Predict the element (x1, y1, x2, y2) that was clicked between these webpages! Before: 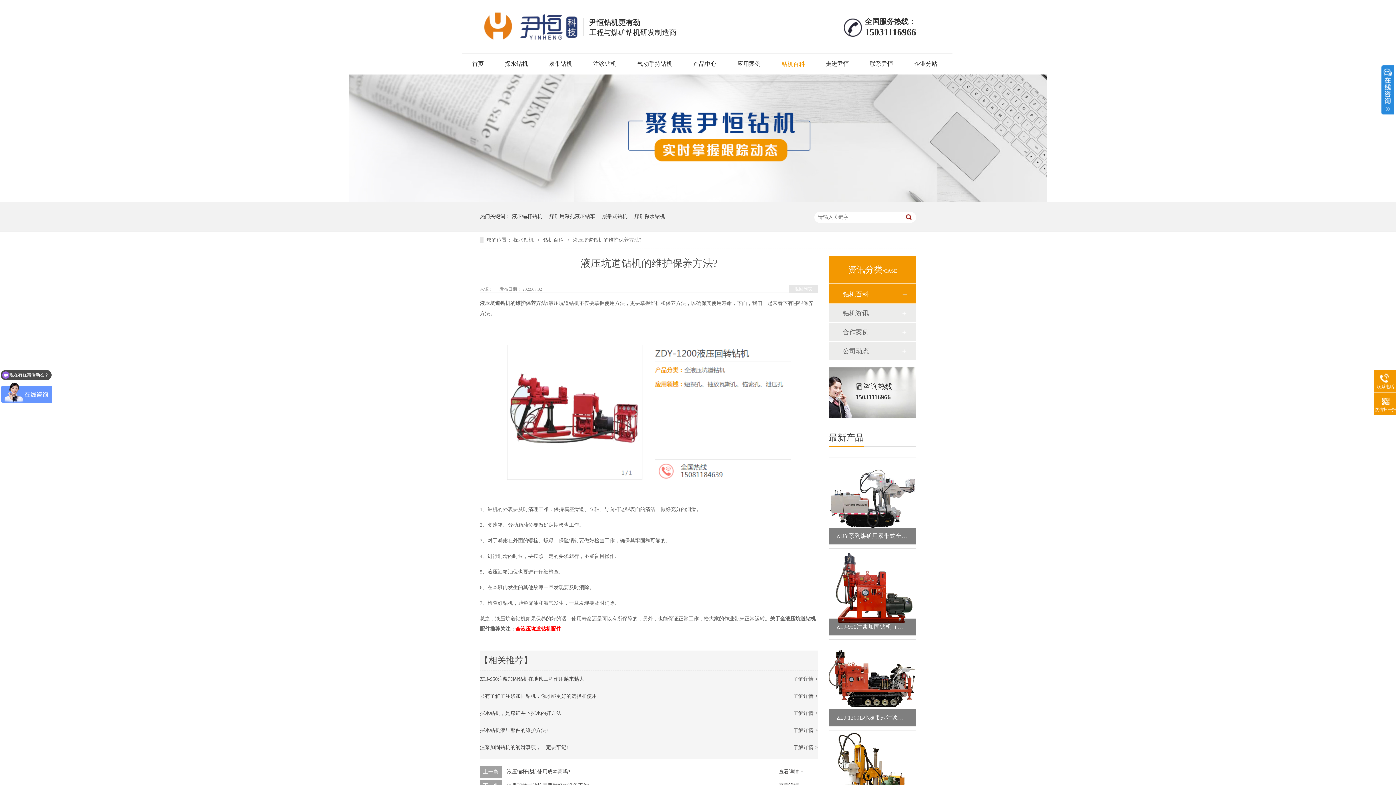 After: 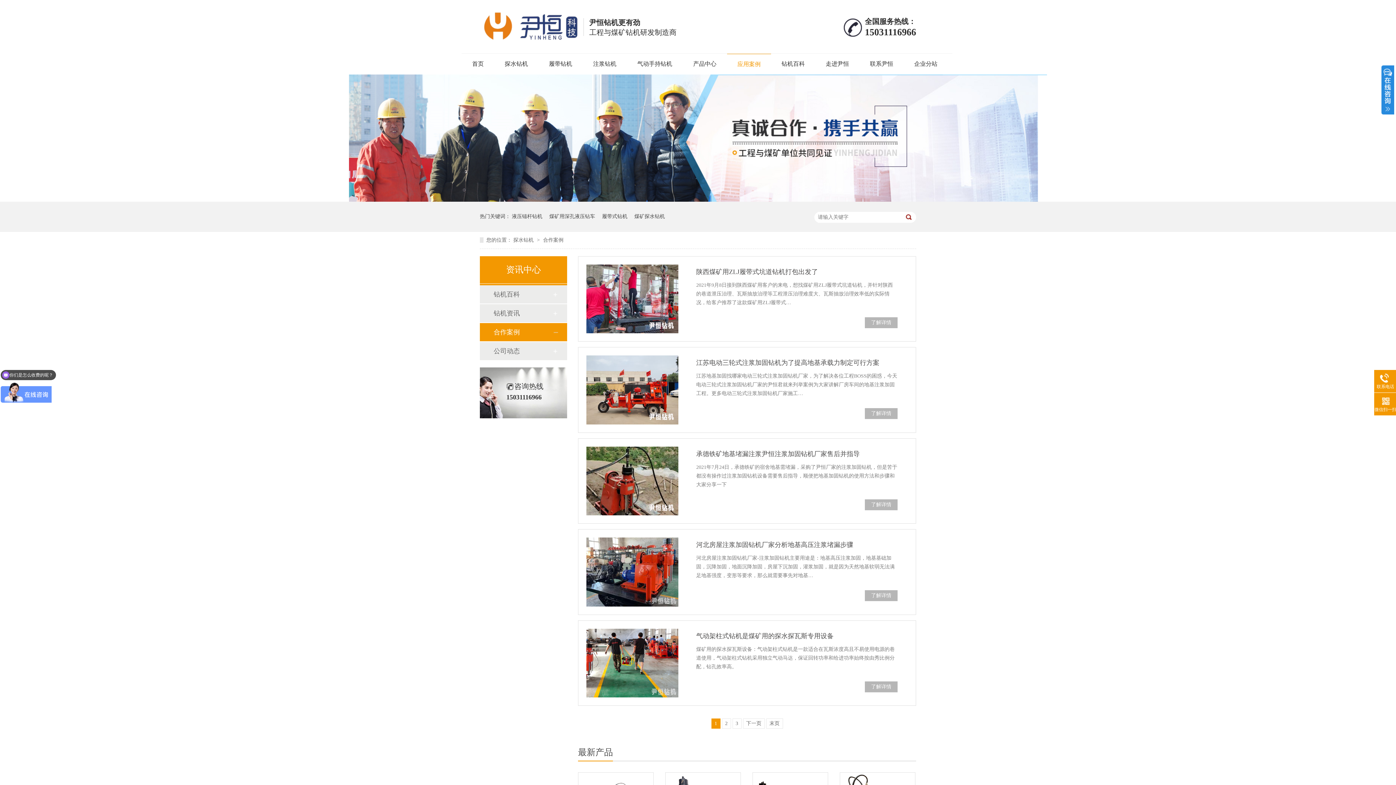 Action: bbox: (842, 323, 901, 341) label: 合作案例